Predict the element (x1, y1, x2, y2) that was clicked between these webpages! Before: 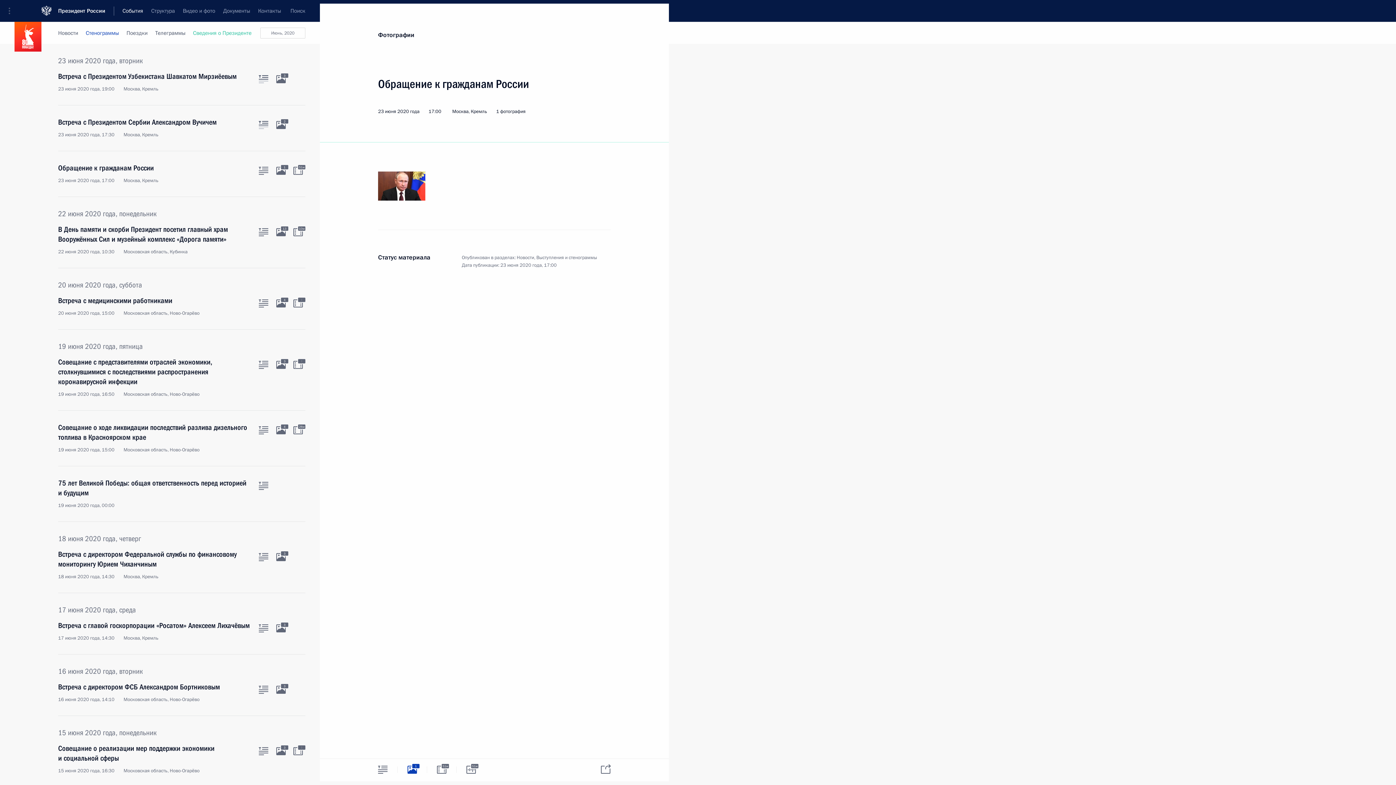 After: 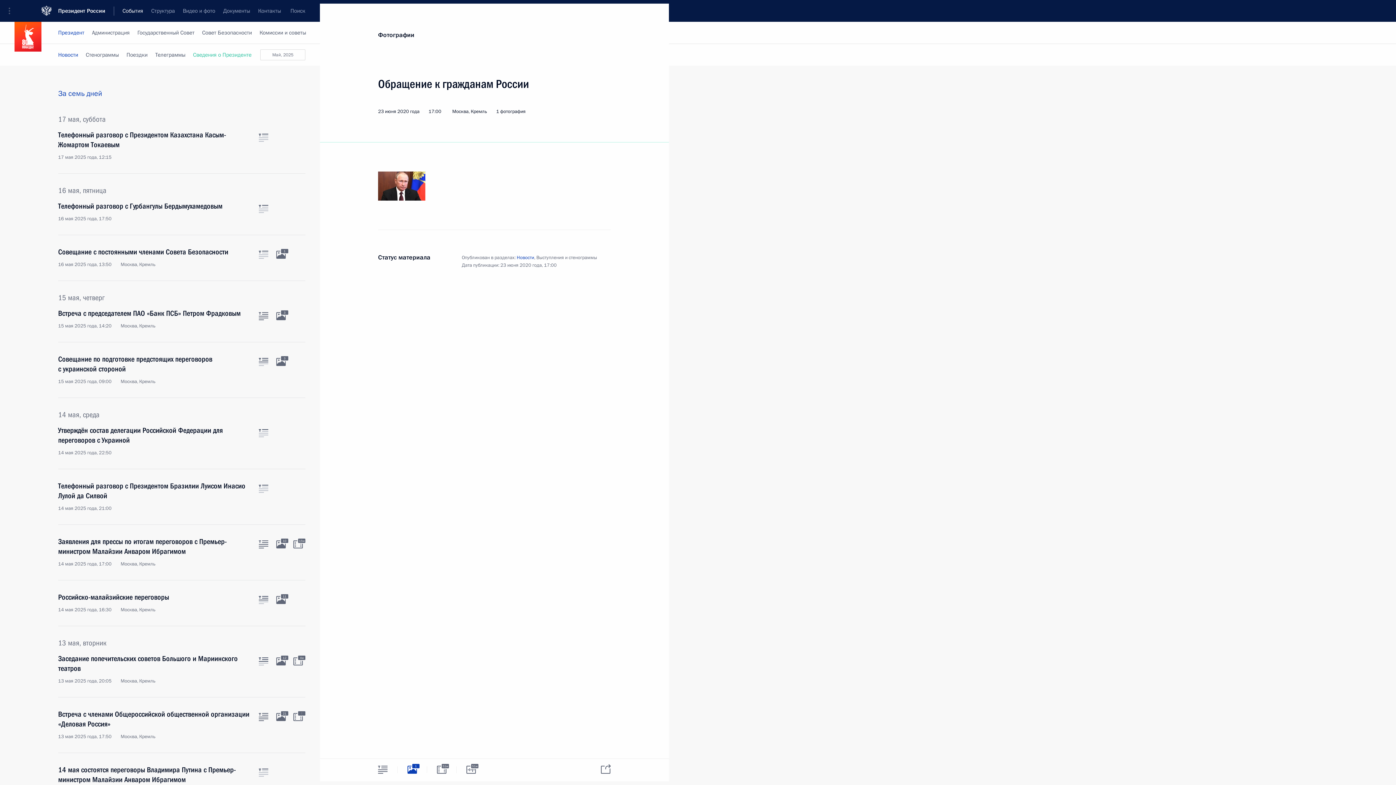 Action: label: Новости bbox: (516, 254, 534, 261)